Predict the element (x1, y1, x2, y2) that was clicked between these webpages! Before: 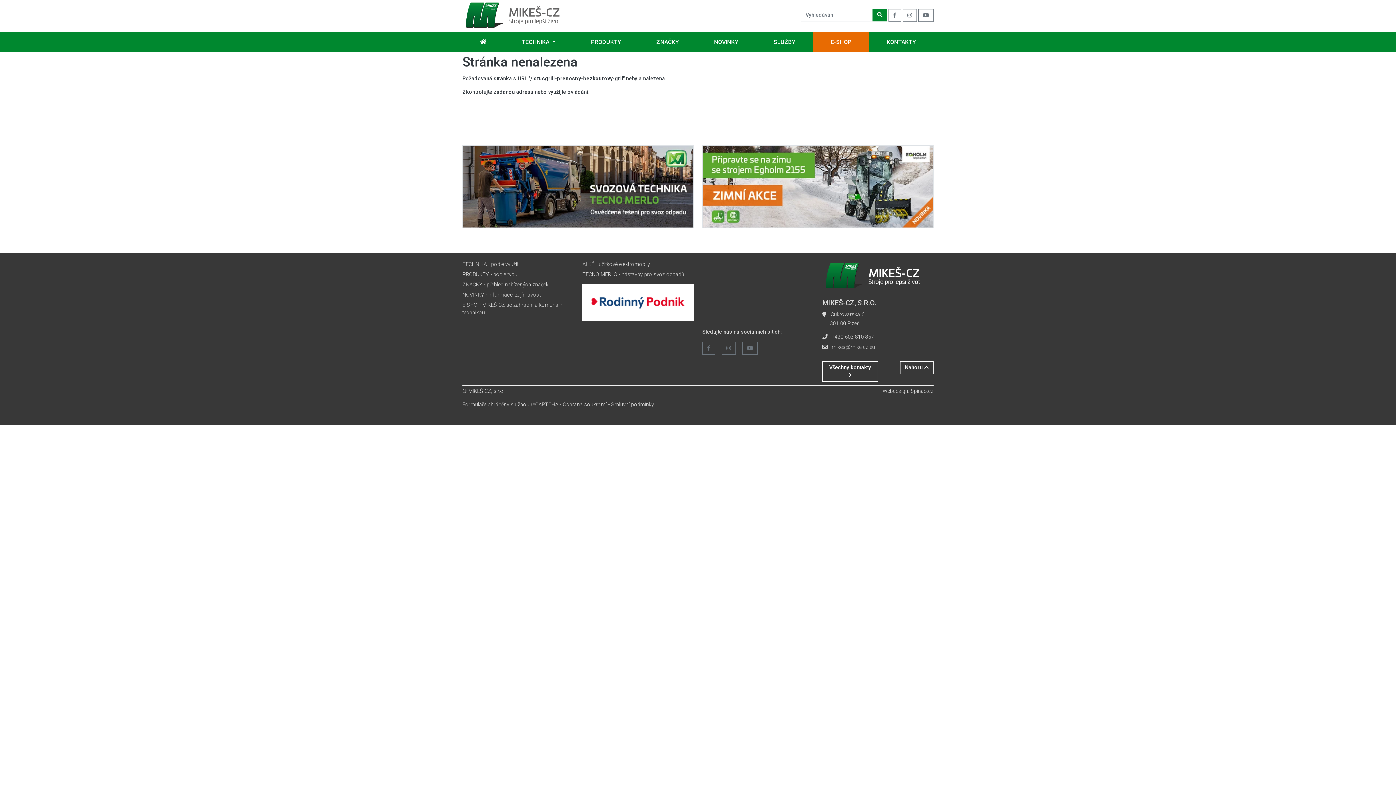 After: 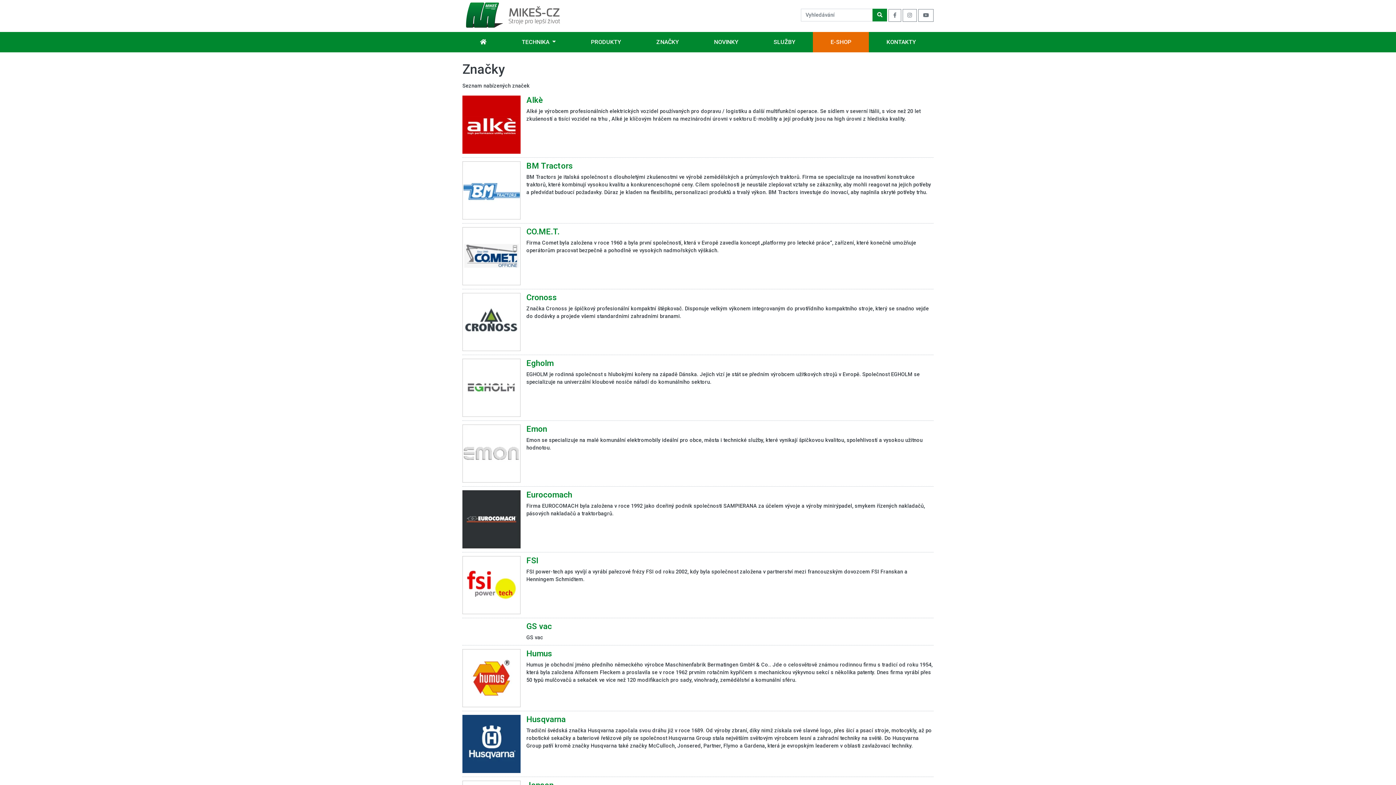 Action: label: ZNAČKY bbox: (638, 32, 696, 52)